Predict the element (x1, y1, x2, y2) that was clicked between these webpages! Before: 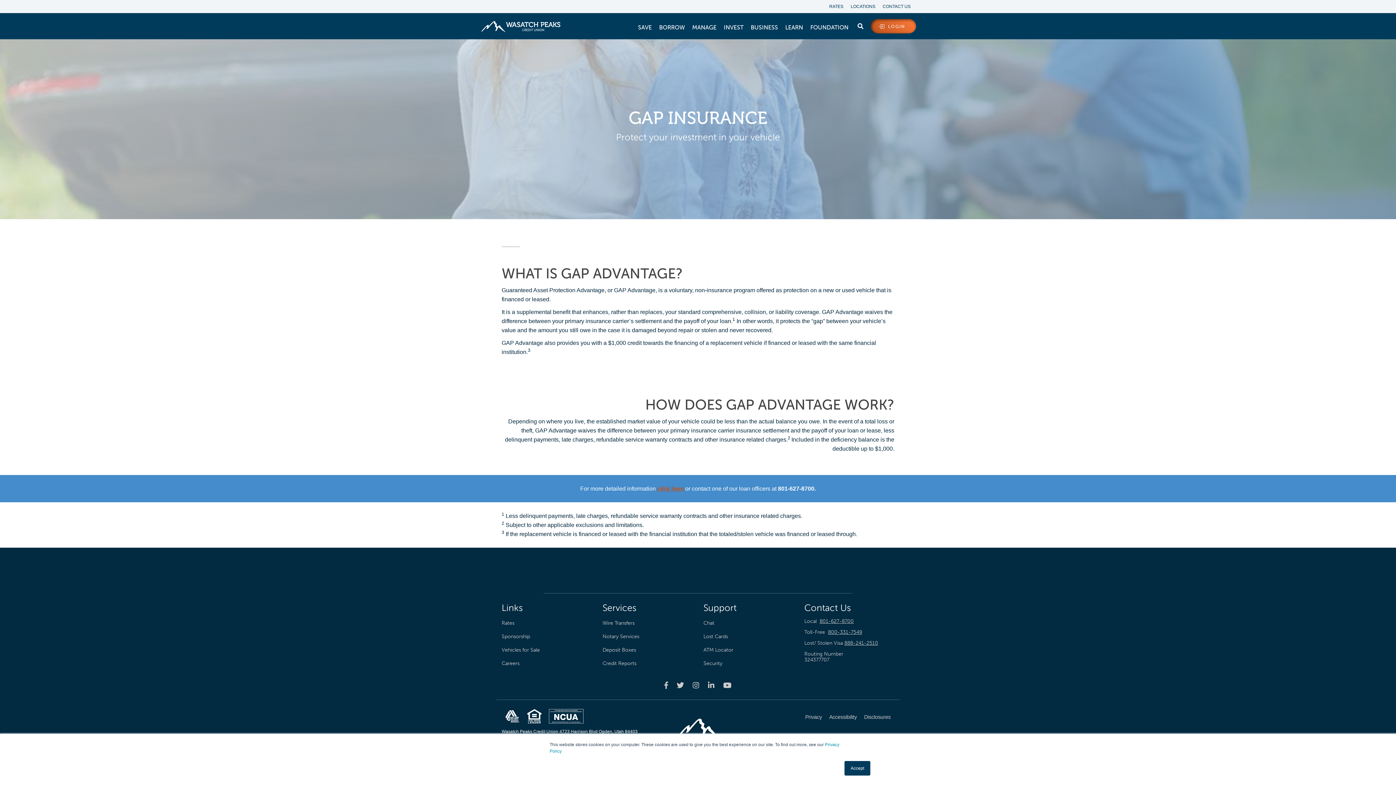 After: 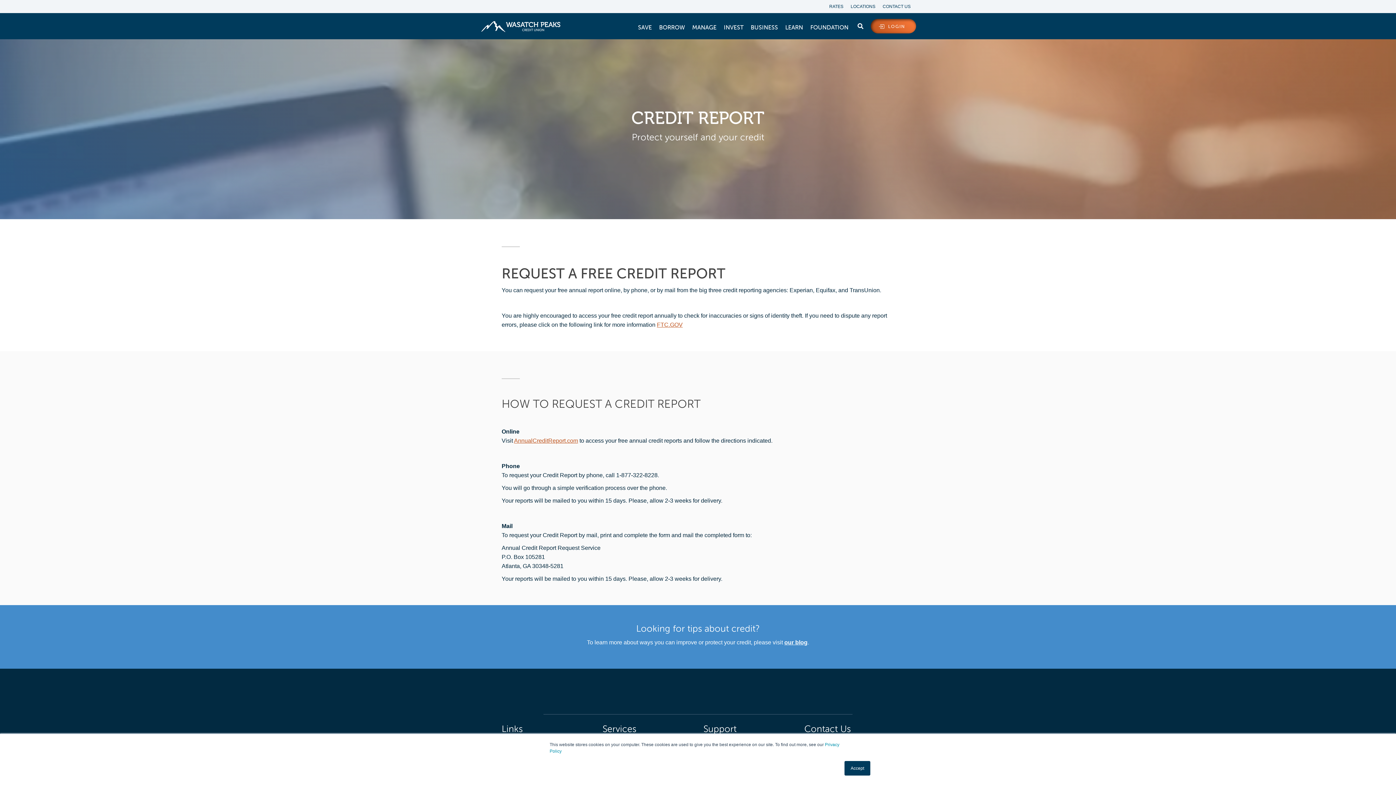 Action: label: Credit Reports bbox: (602, 659, 636, 668)